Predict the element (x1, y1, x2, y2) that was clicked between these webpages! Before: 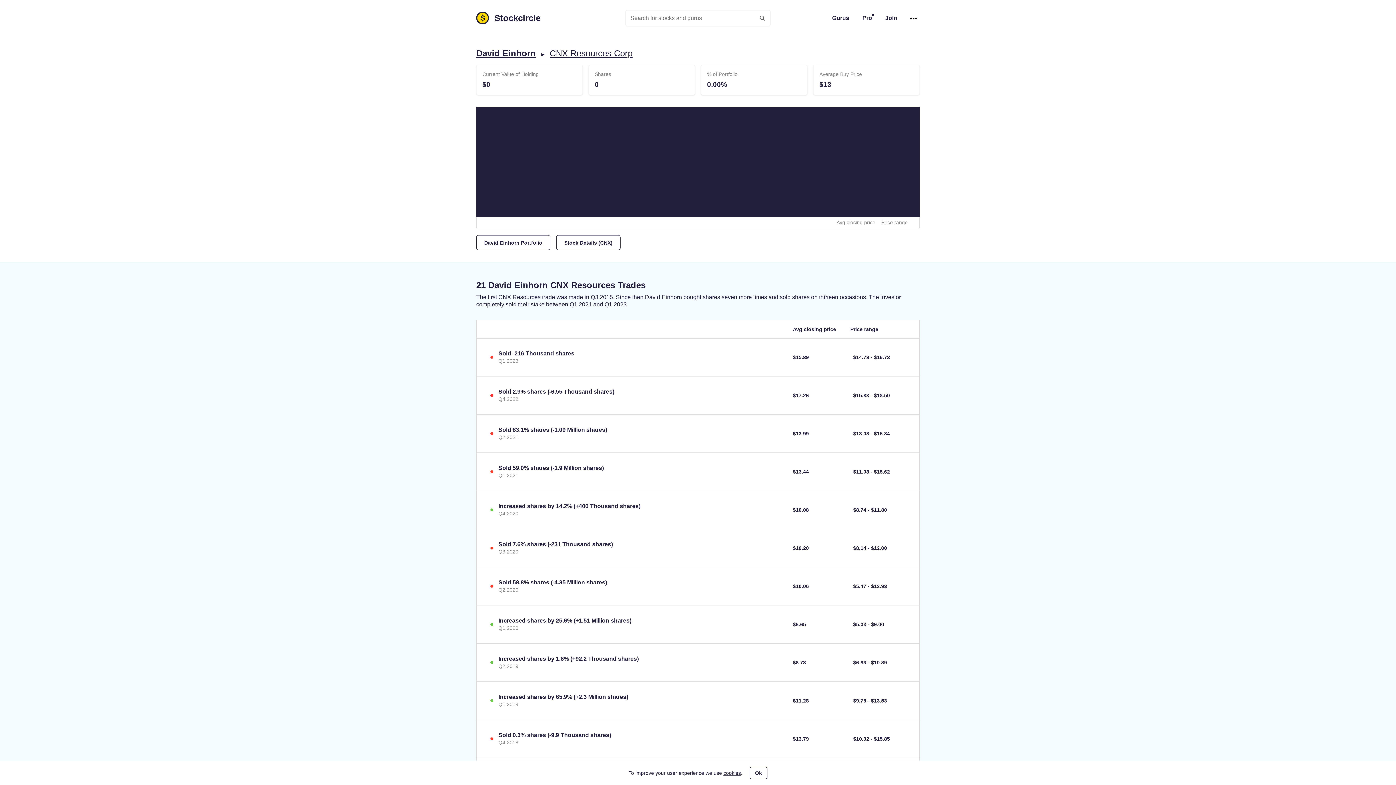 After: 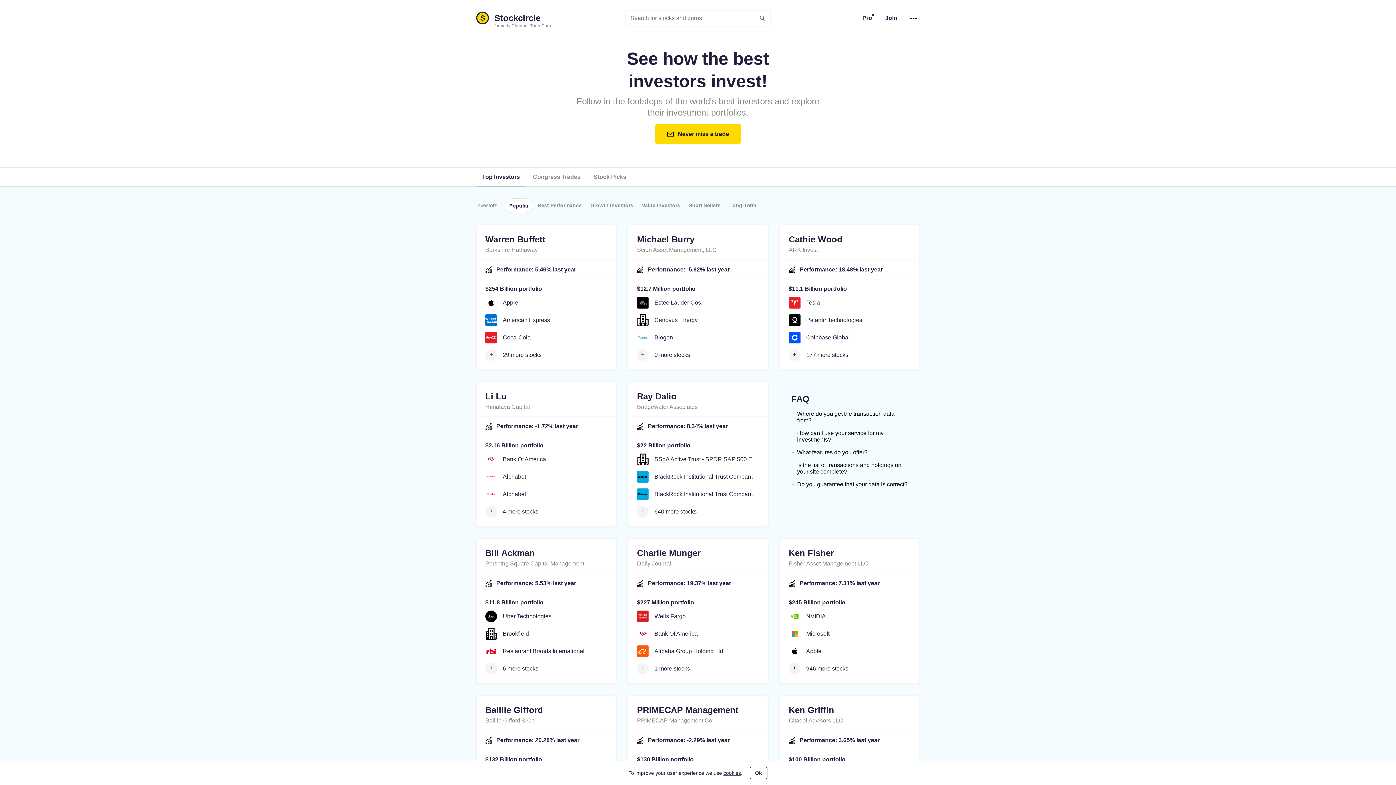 Action: label: S
 Stockcircle bbox: (476, 12, 540, 22)